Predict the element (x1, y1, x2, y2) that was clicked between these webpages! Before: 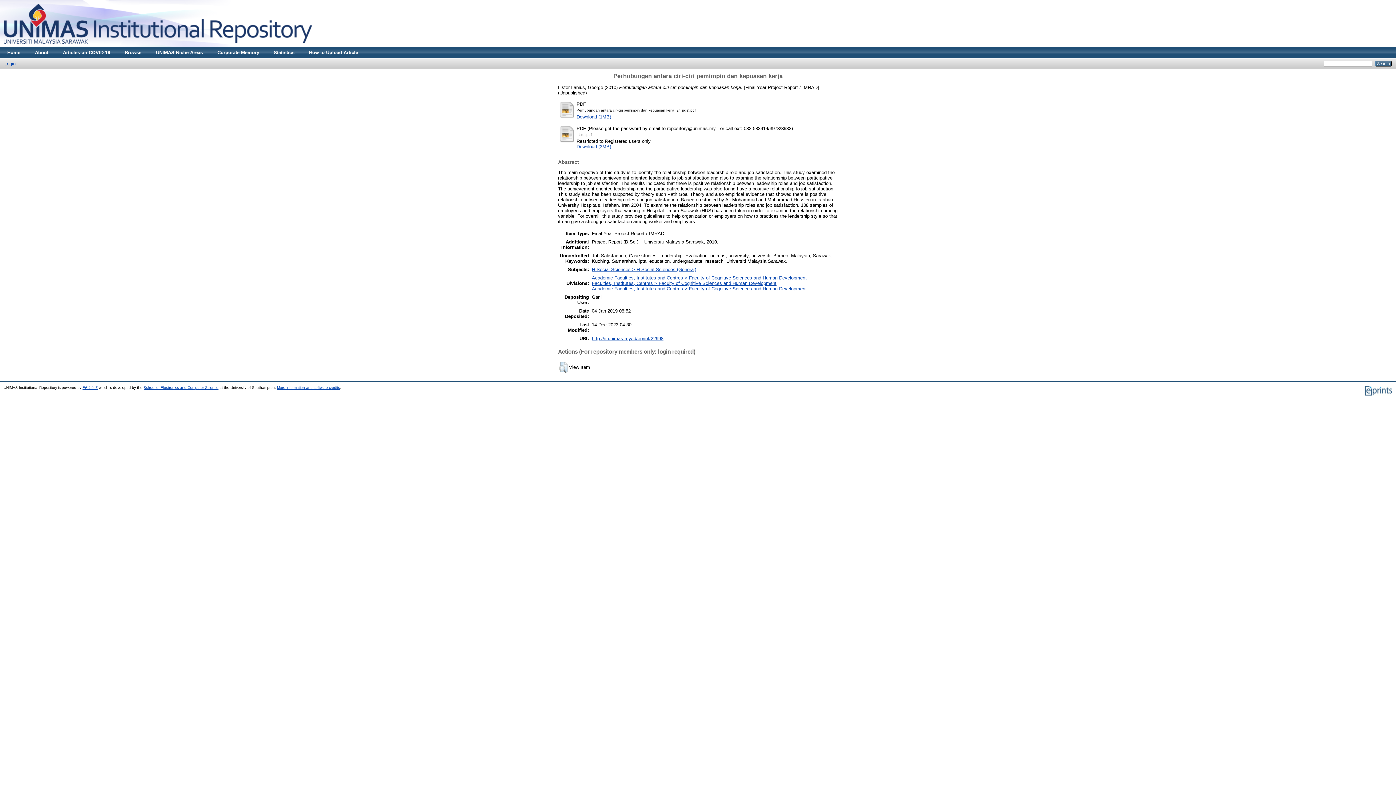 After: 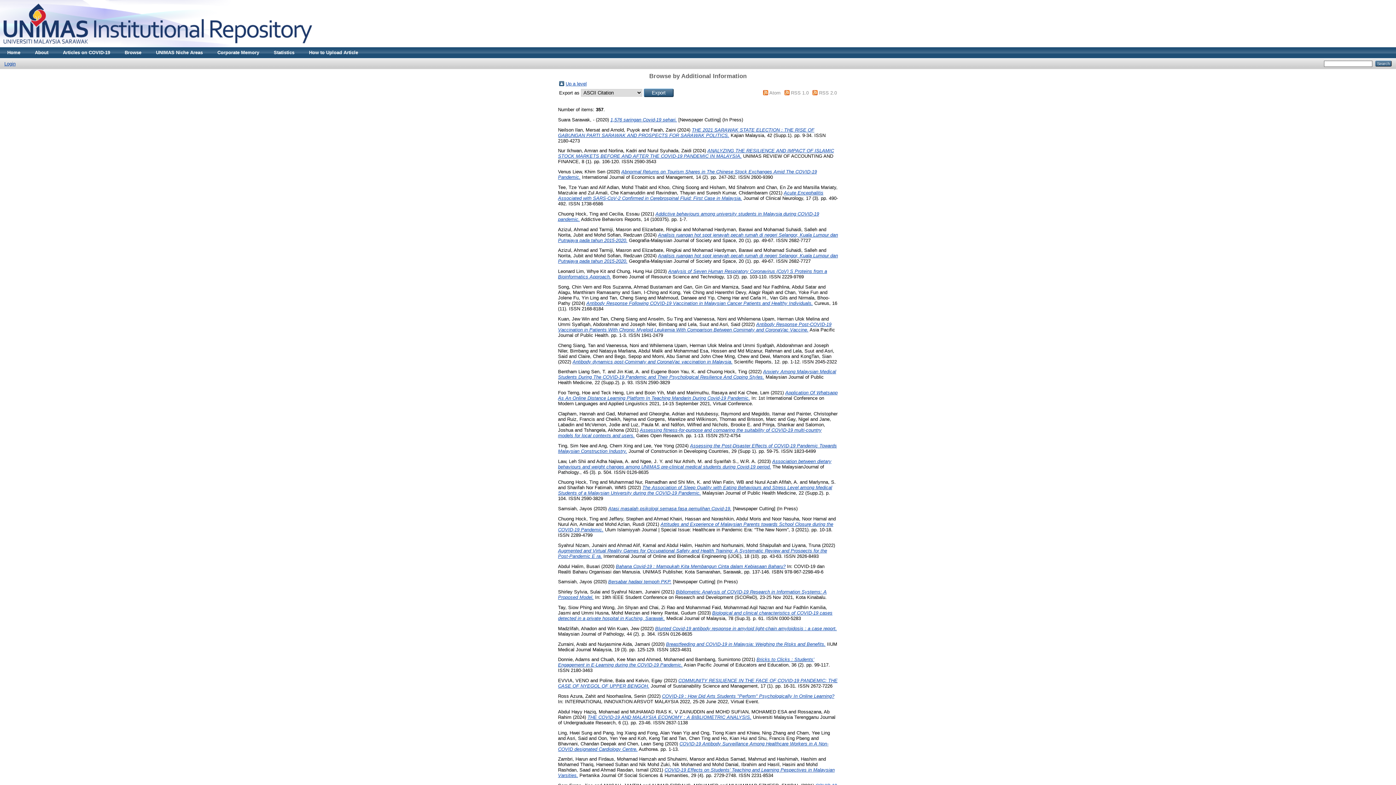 Action: bbox: (55, 47, 117, 58) label: Articles on COVID-19